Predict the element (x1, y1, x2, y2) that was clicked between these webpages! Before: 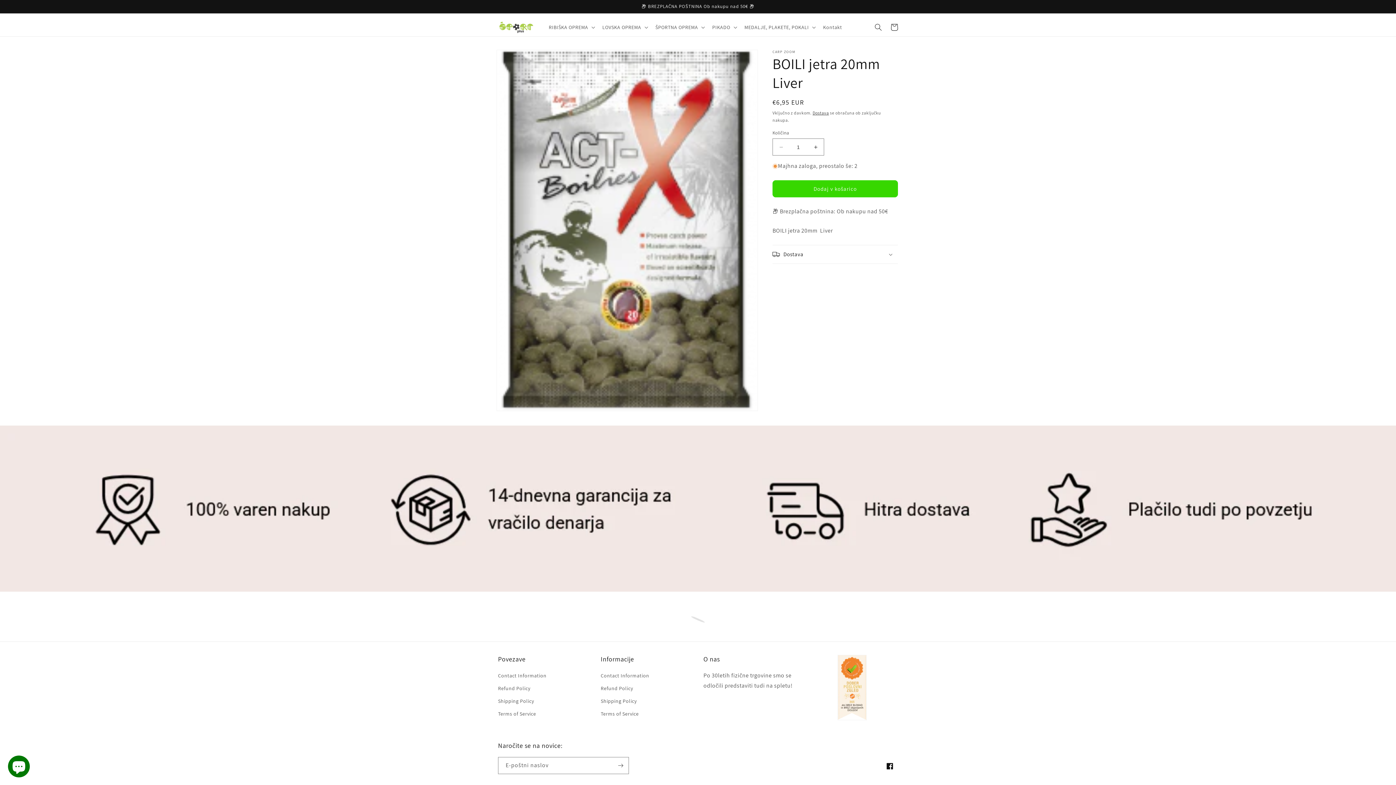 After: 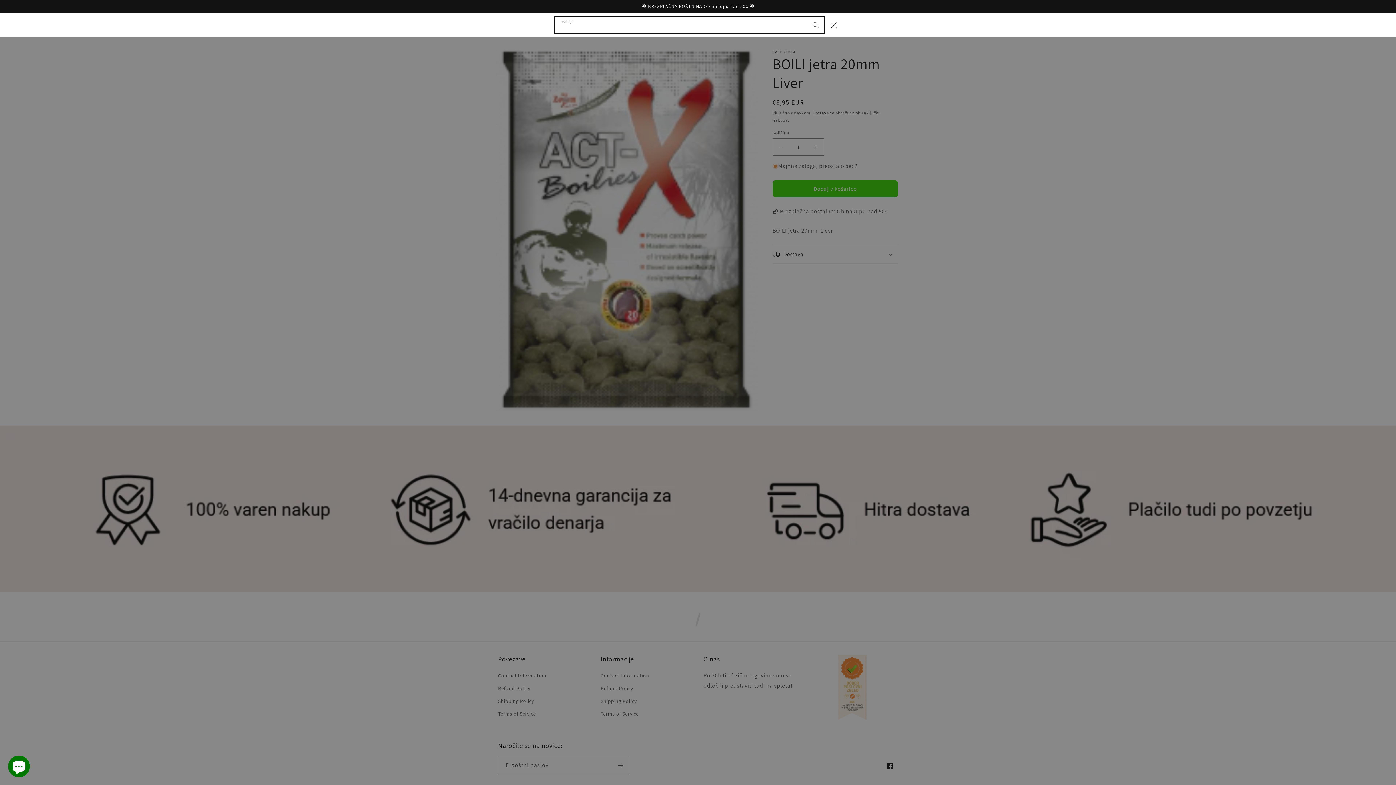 Action: label: Iskanje bbox: (870, 19, 886, 35)